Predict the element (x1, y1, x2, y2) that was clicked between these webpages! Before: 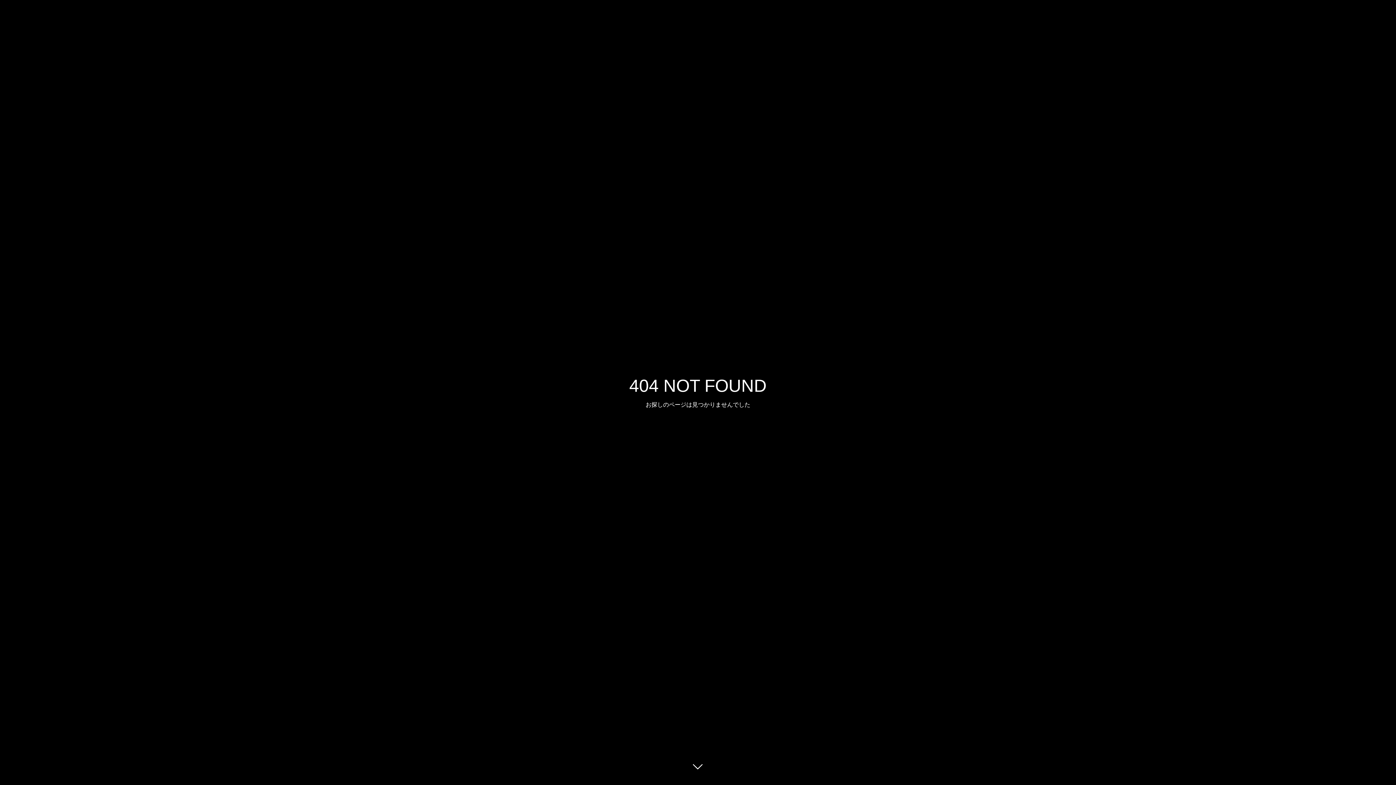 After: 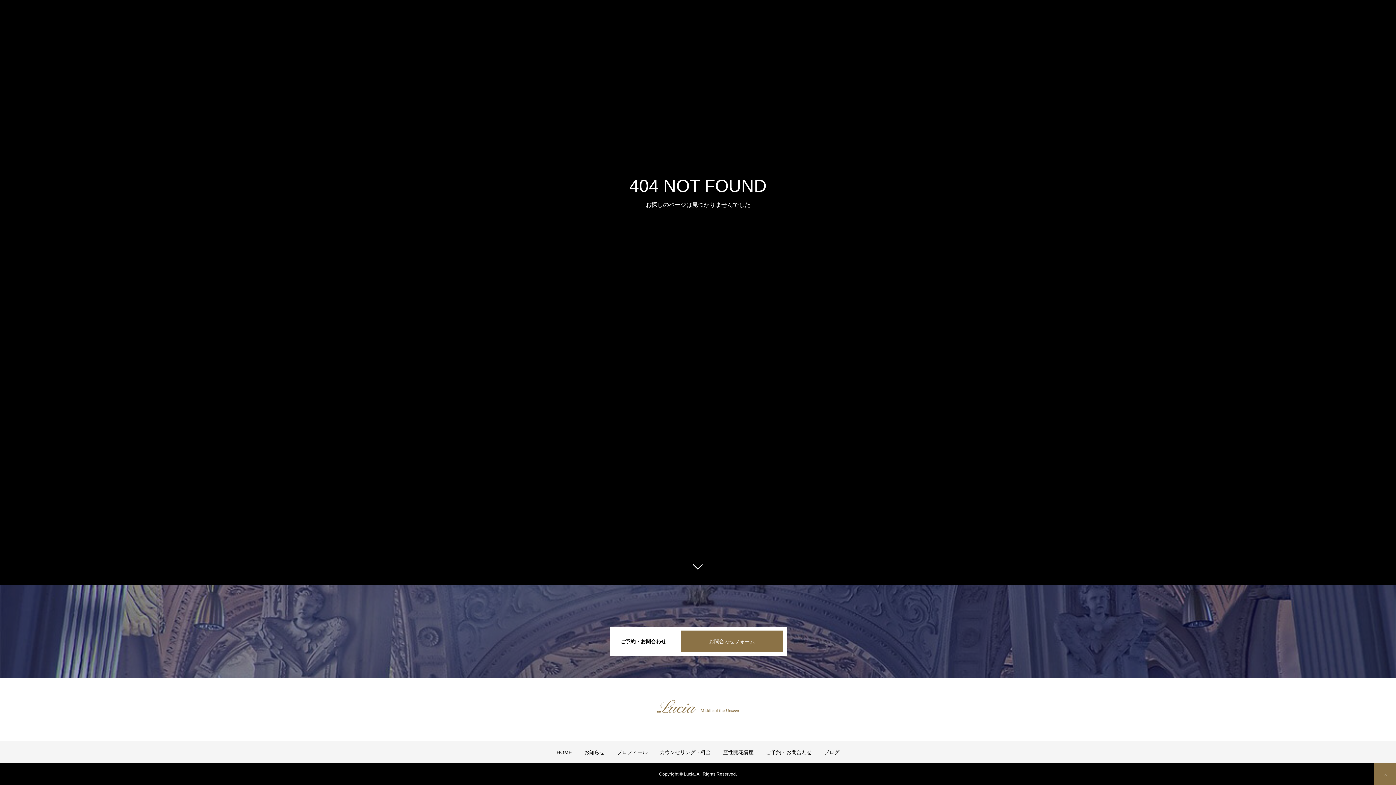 Action: bbox: (687, 760, 709, 781)